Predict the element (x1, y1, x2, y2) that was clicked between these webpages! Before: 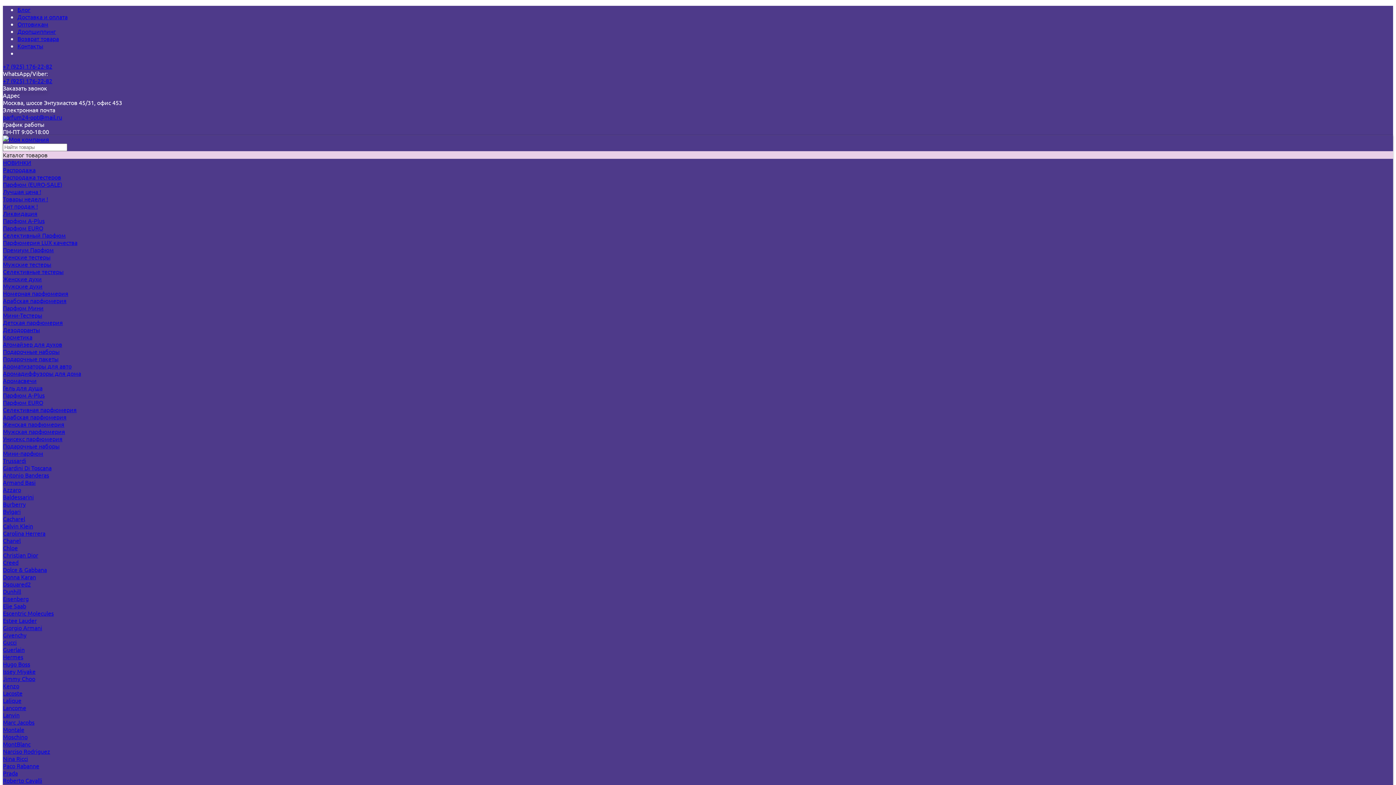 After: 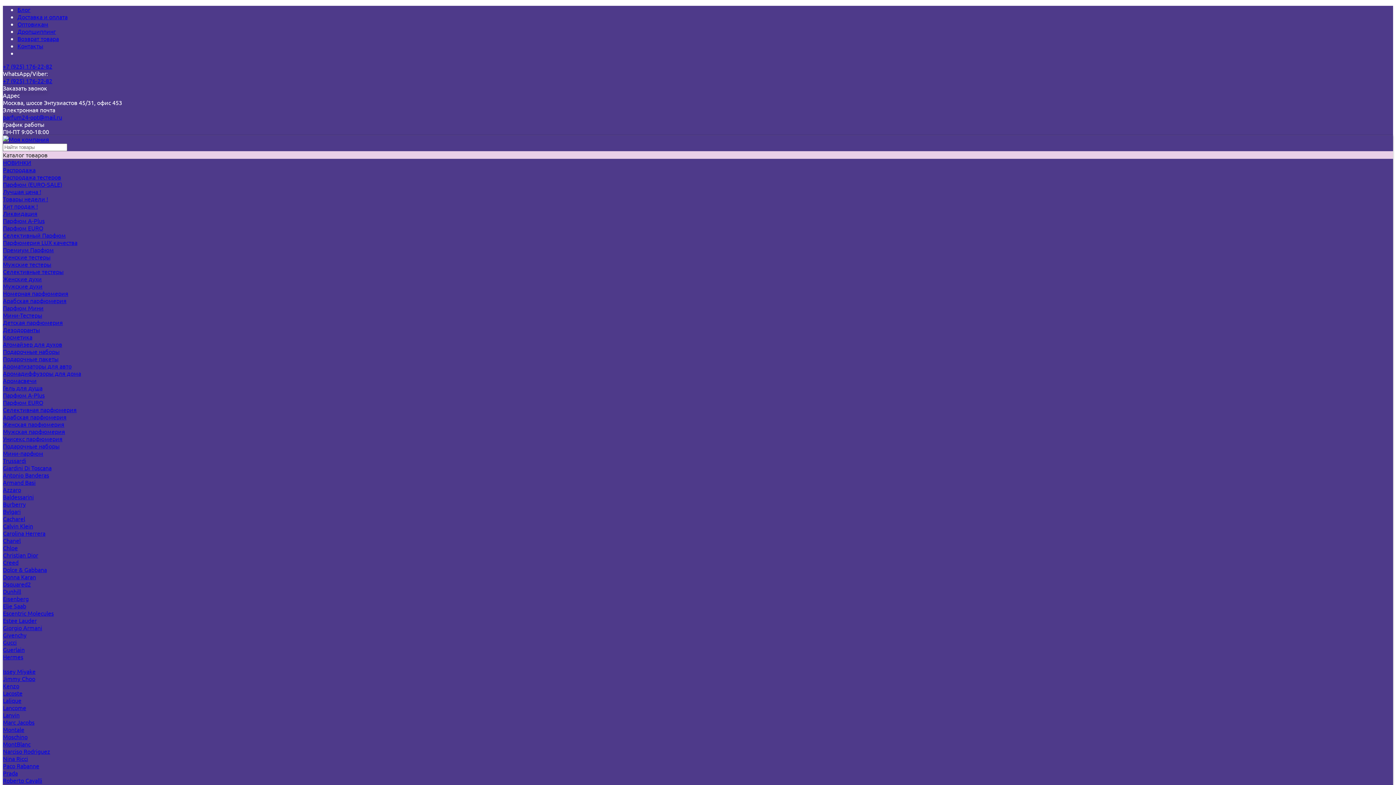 Action: bbox: (2, 660, 30, 668) label: Hugo Boss